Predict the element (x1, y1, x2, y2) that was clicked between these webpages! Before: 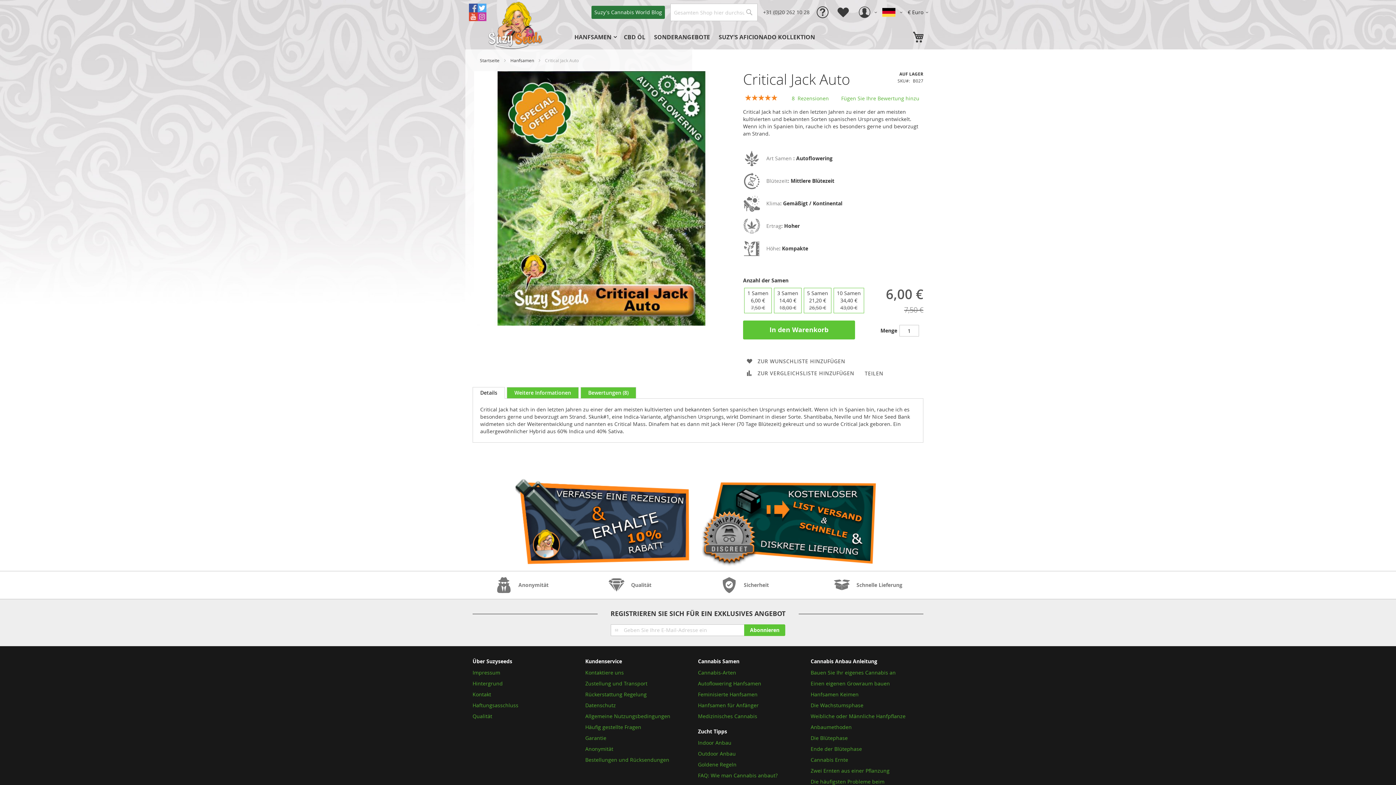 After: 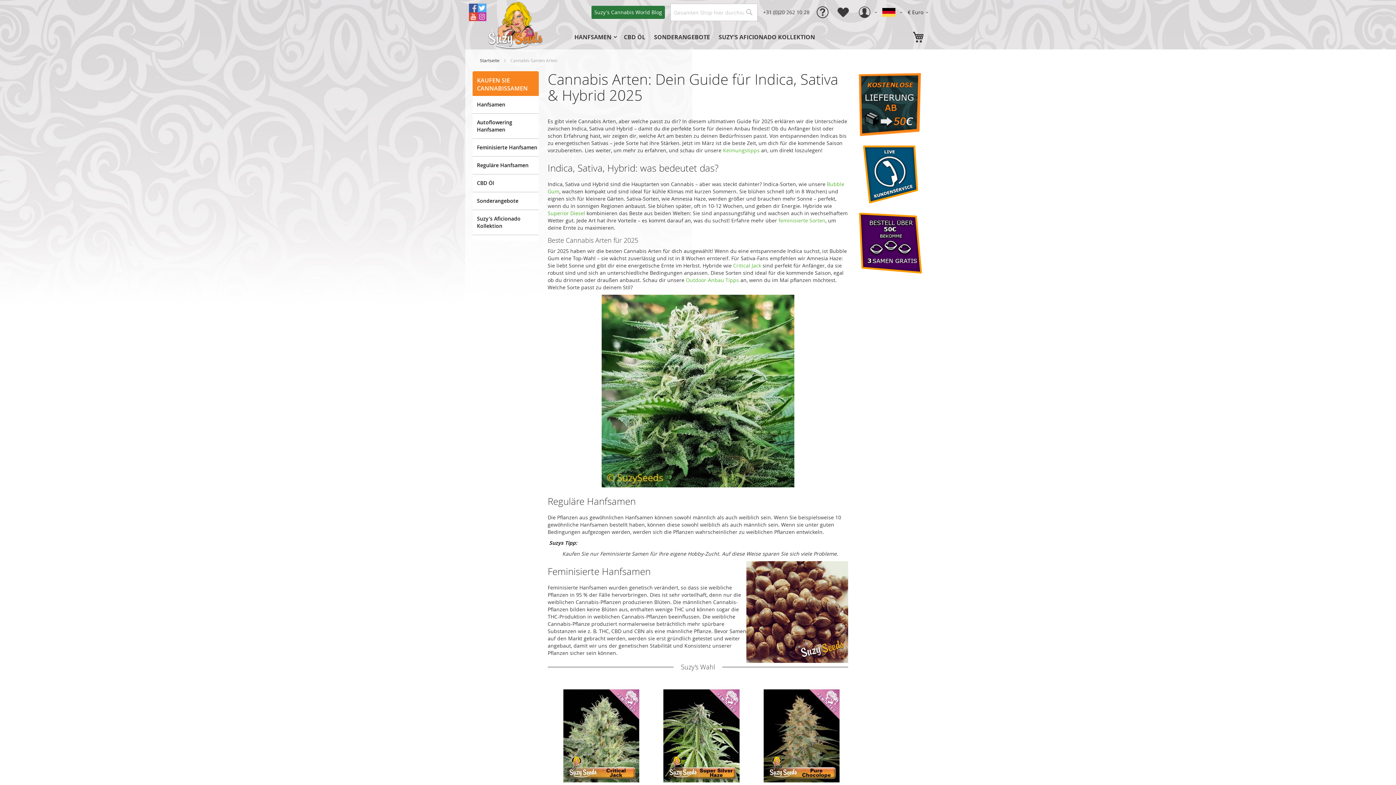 Action: label: Cannabis-Arten bbox: (698, 669, 736, 676)